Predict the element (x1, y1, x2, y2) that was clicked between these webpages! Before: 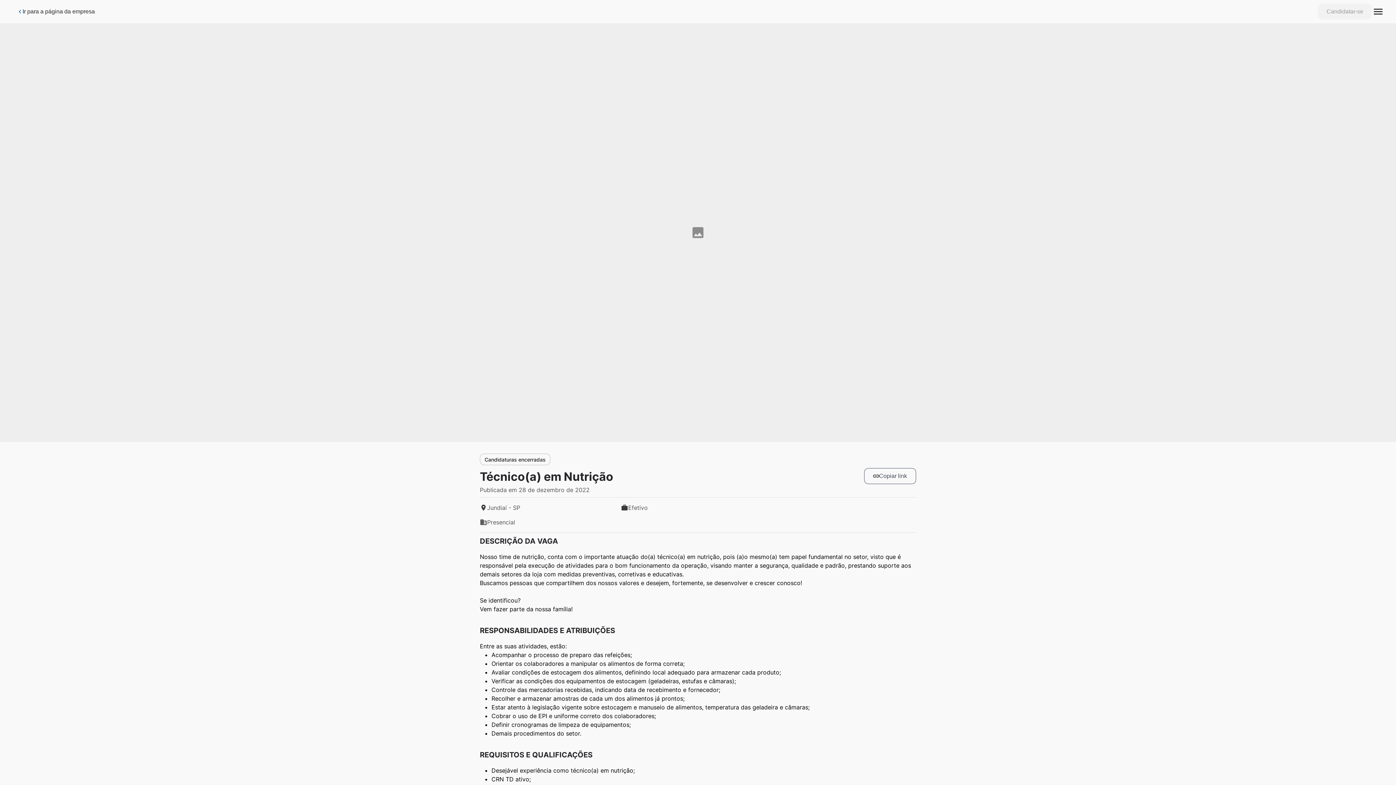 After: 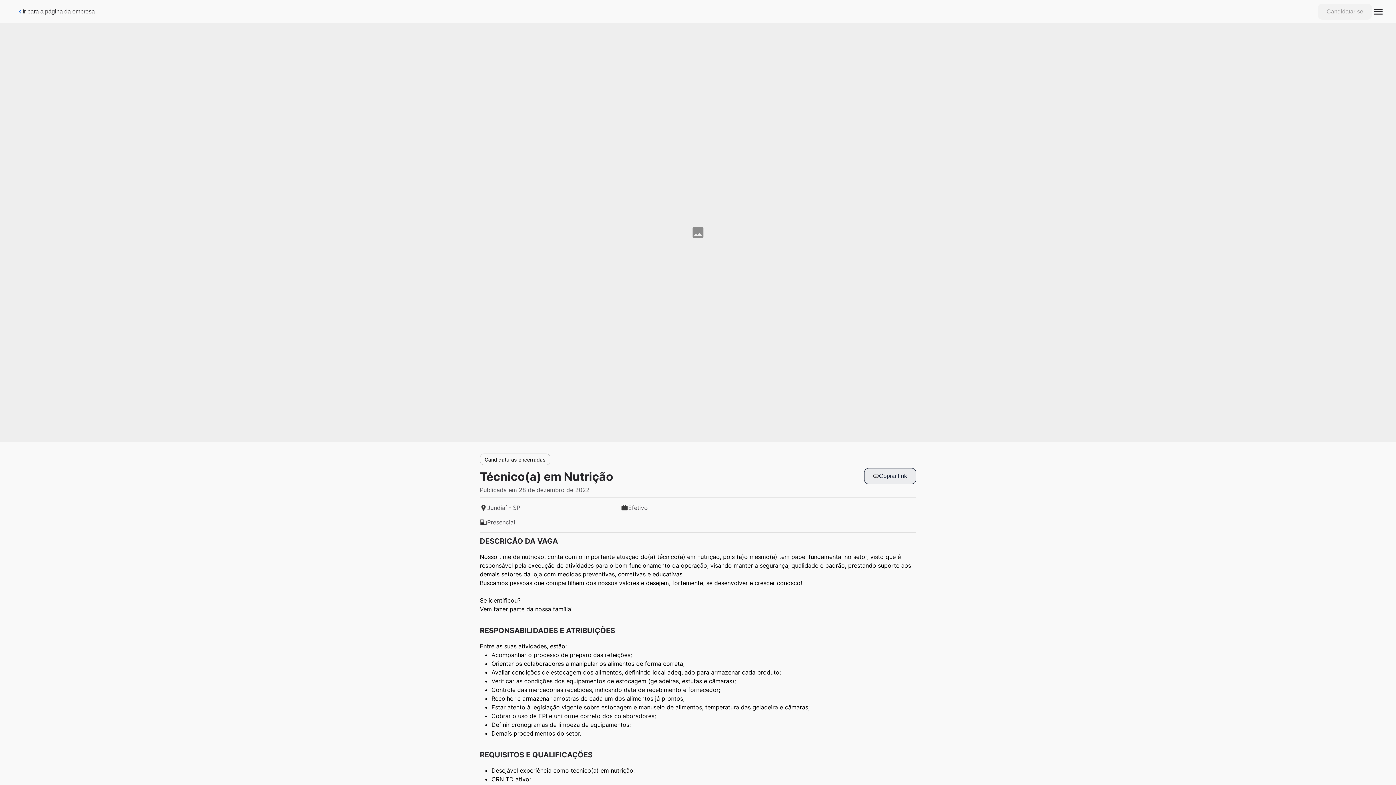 Action: bbox: (864, 468, 916, 484) label: Botão de copiar link da vaga